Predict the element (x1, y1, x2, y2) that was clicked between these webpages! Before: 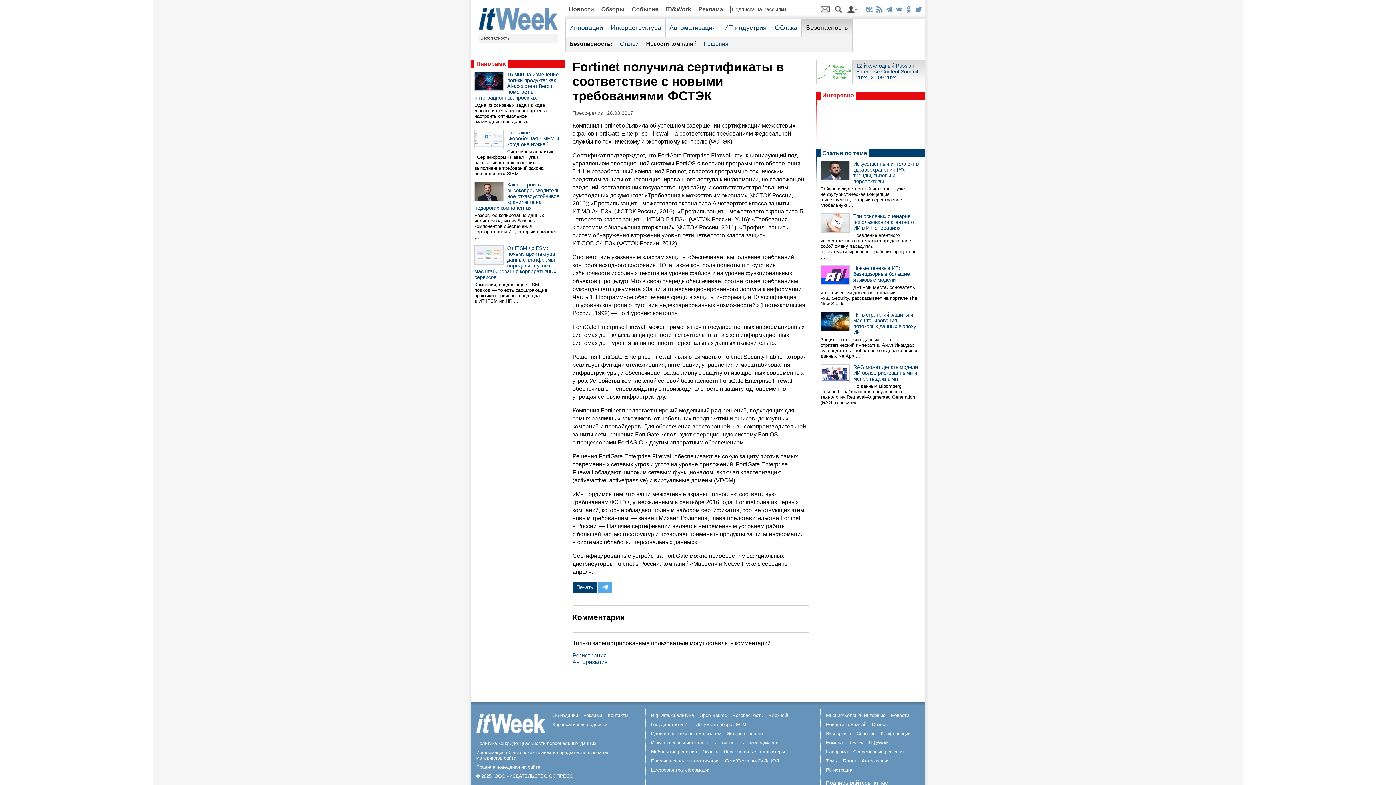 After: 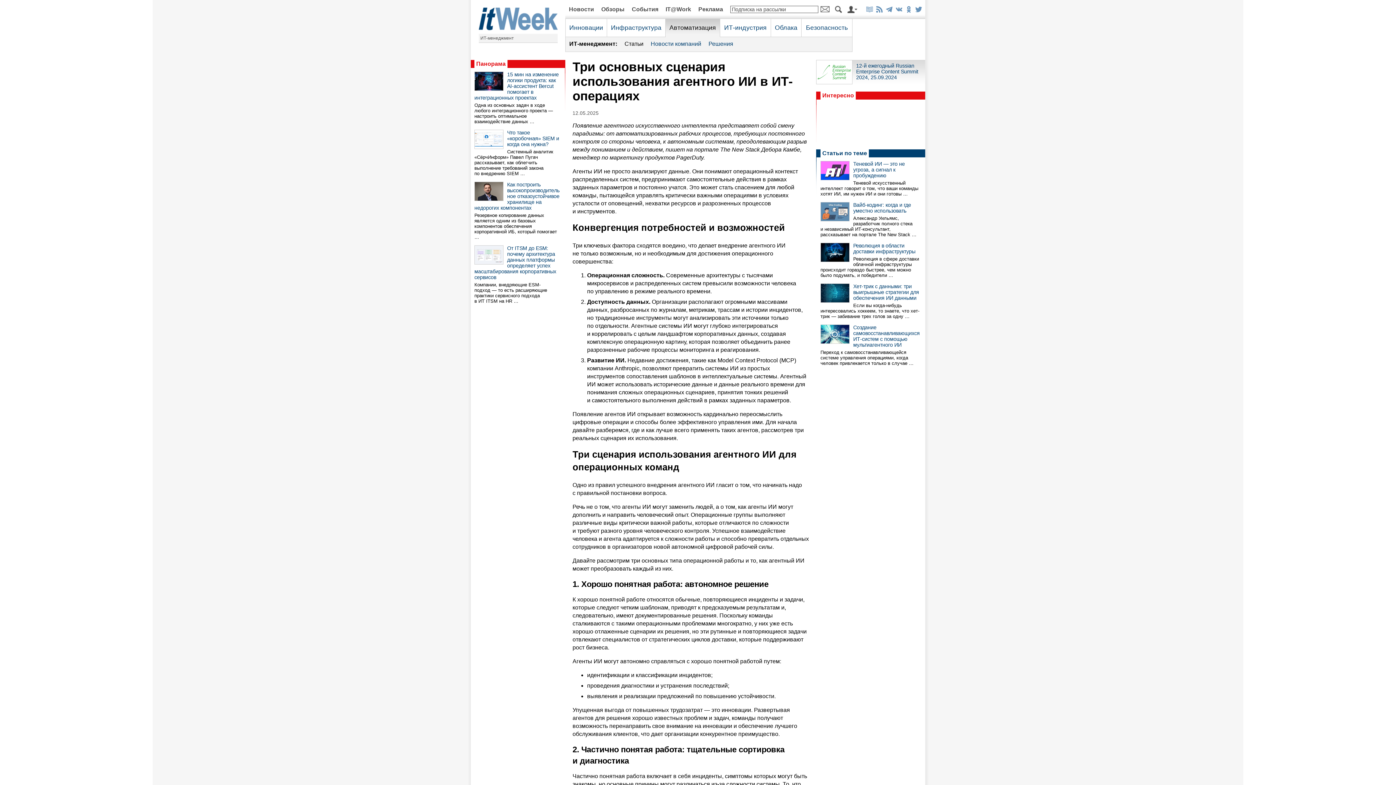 Action: bbox: (820, 227, 849, 233)